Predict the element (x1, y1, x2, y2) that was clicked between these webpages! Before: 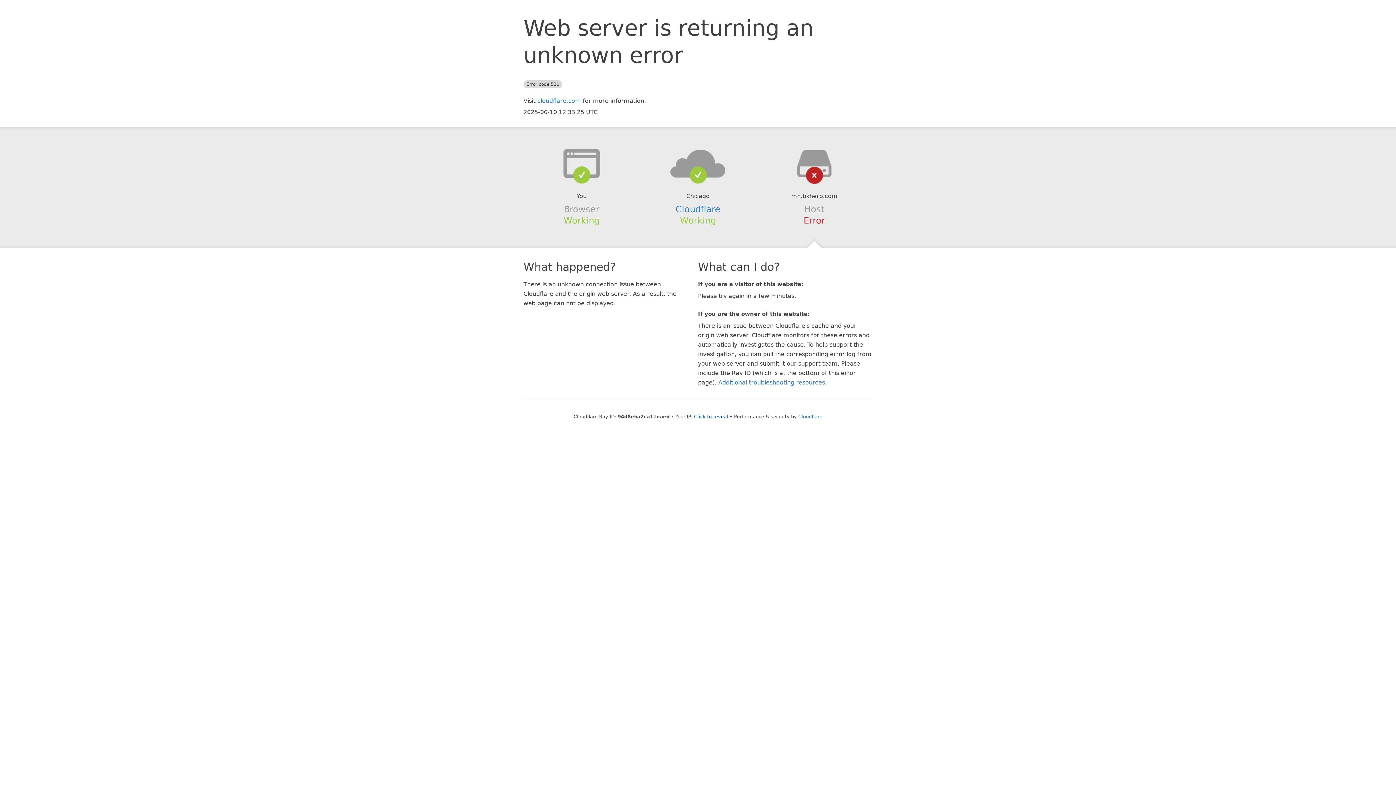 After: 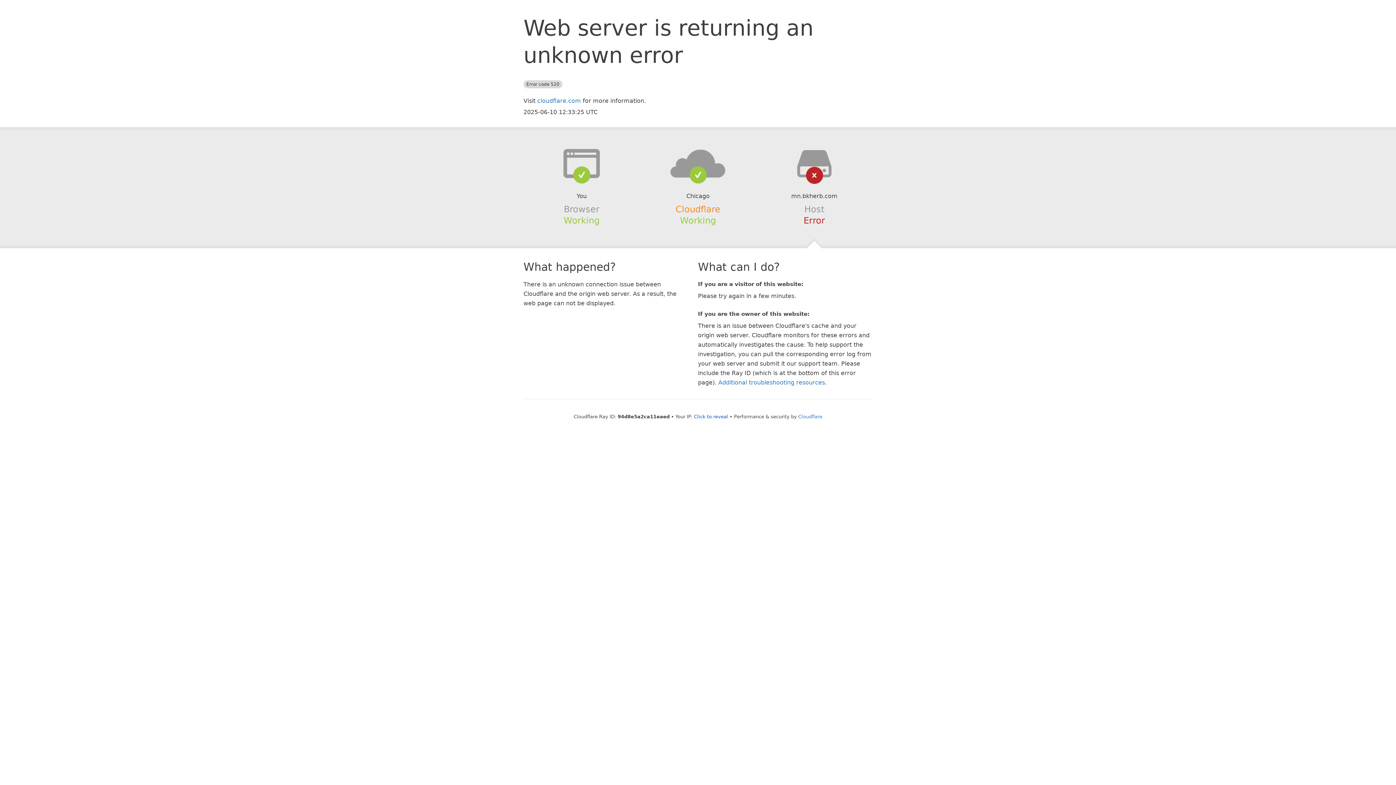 Action: bbox: (675, 204, 720, 214) label: Cloudflare